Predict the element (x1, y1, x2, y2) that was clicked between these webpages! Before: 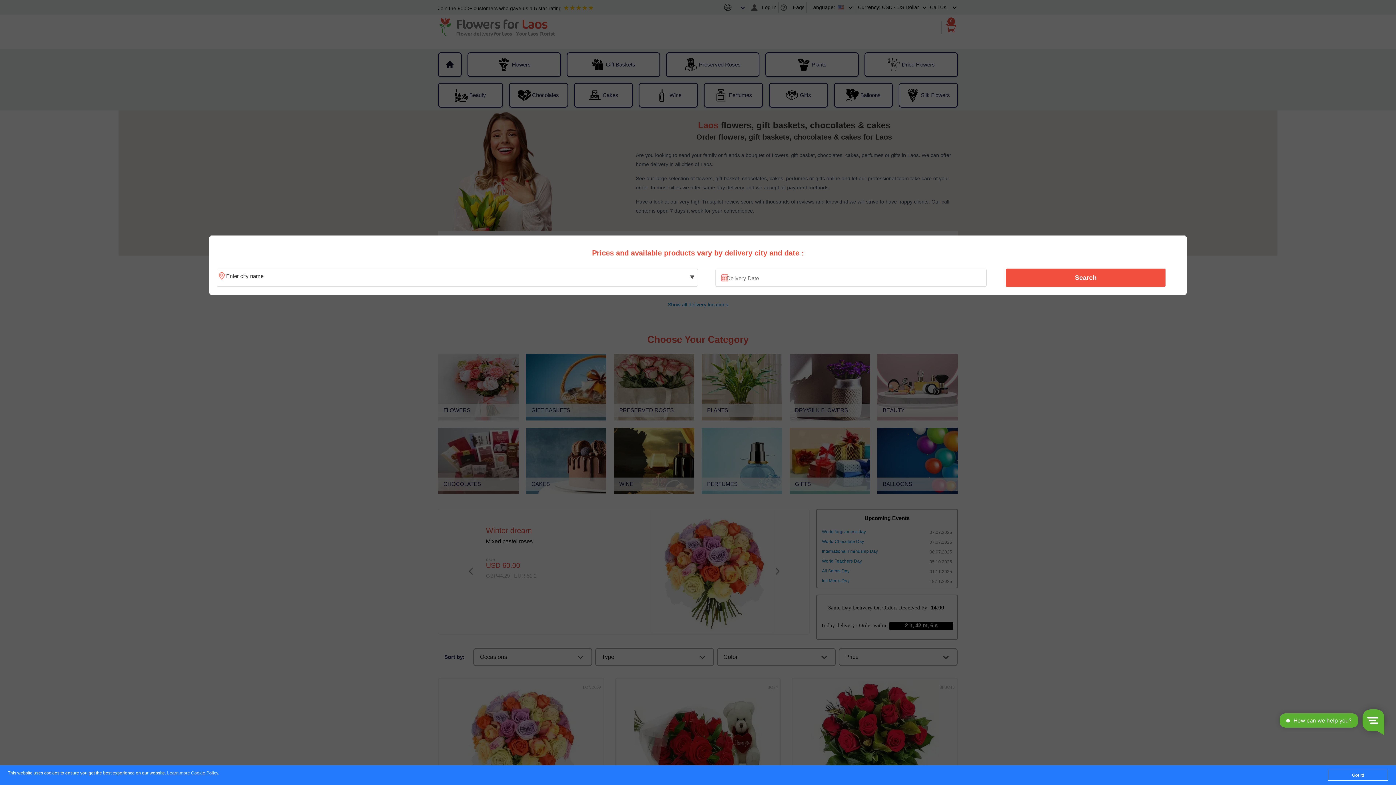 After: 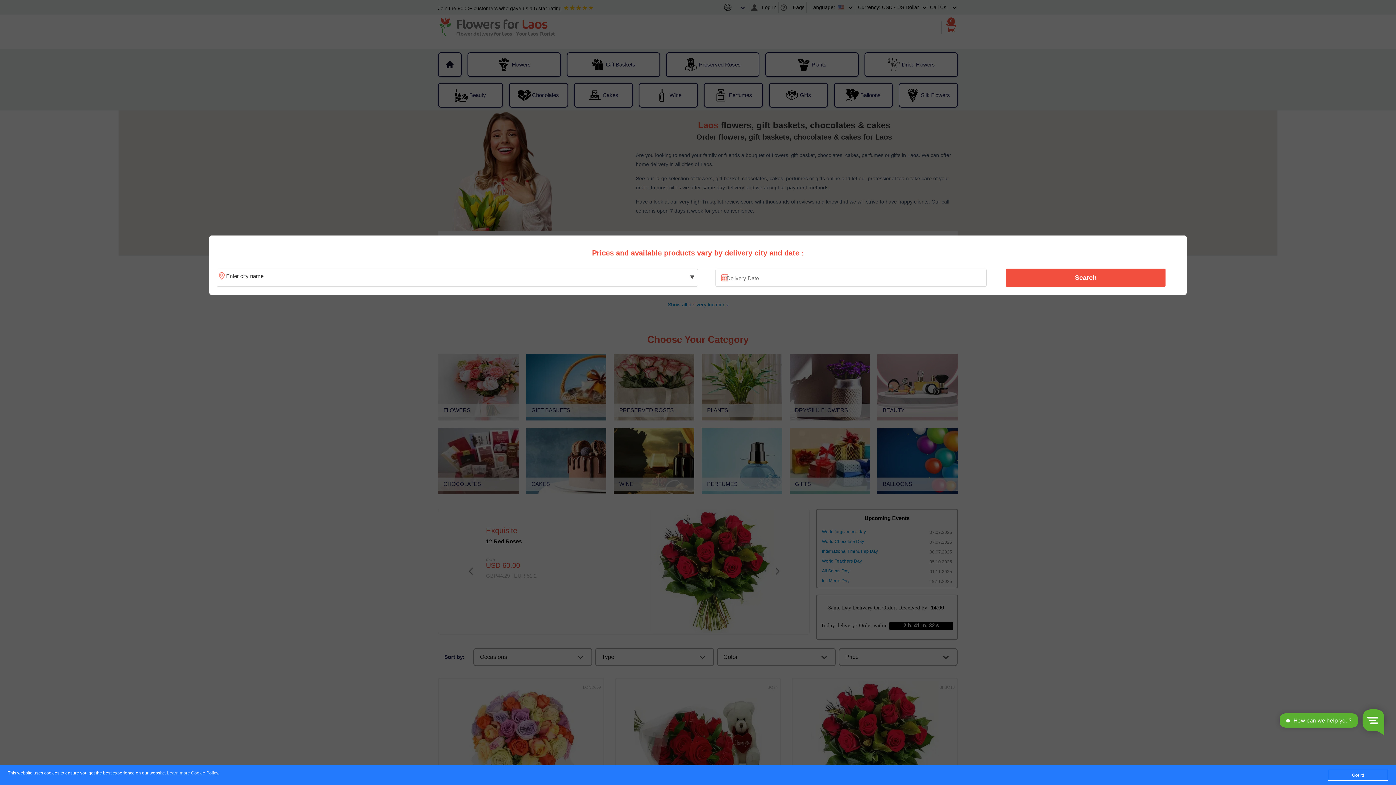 Action: bbox: (1010, 270, 1161, 285) label: Search